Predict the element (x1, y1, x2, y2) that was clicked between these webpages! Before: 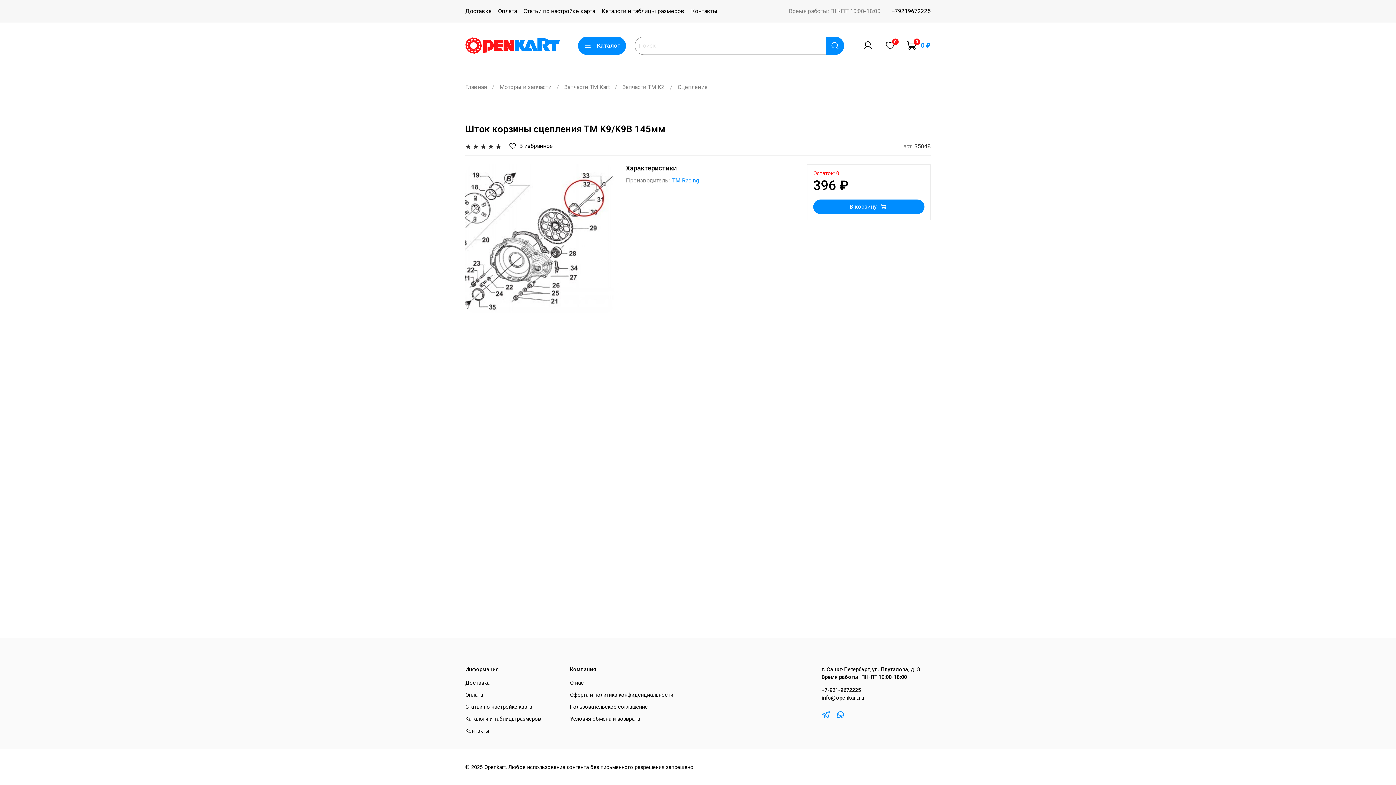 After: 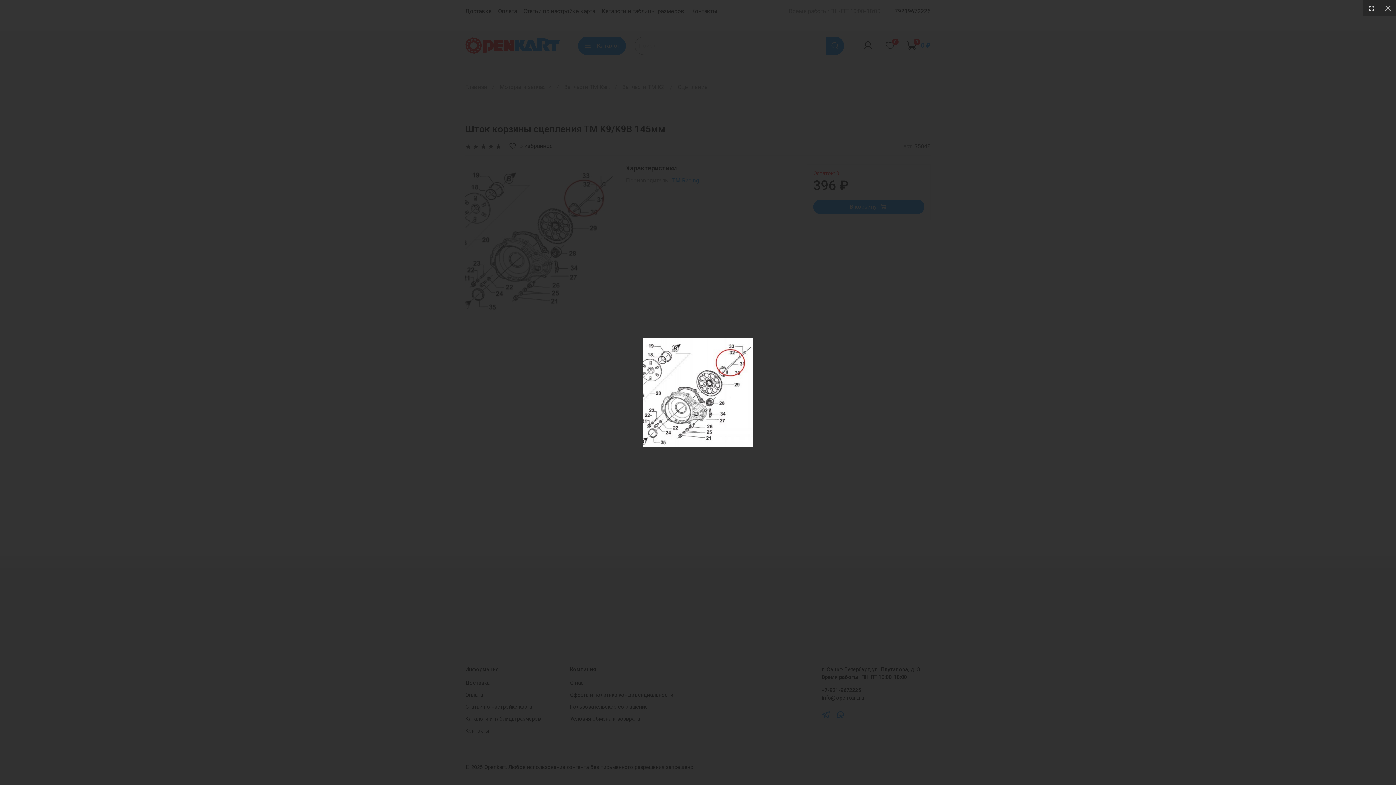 Action: bbox: (465, 164, 614, 313)